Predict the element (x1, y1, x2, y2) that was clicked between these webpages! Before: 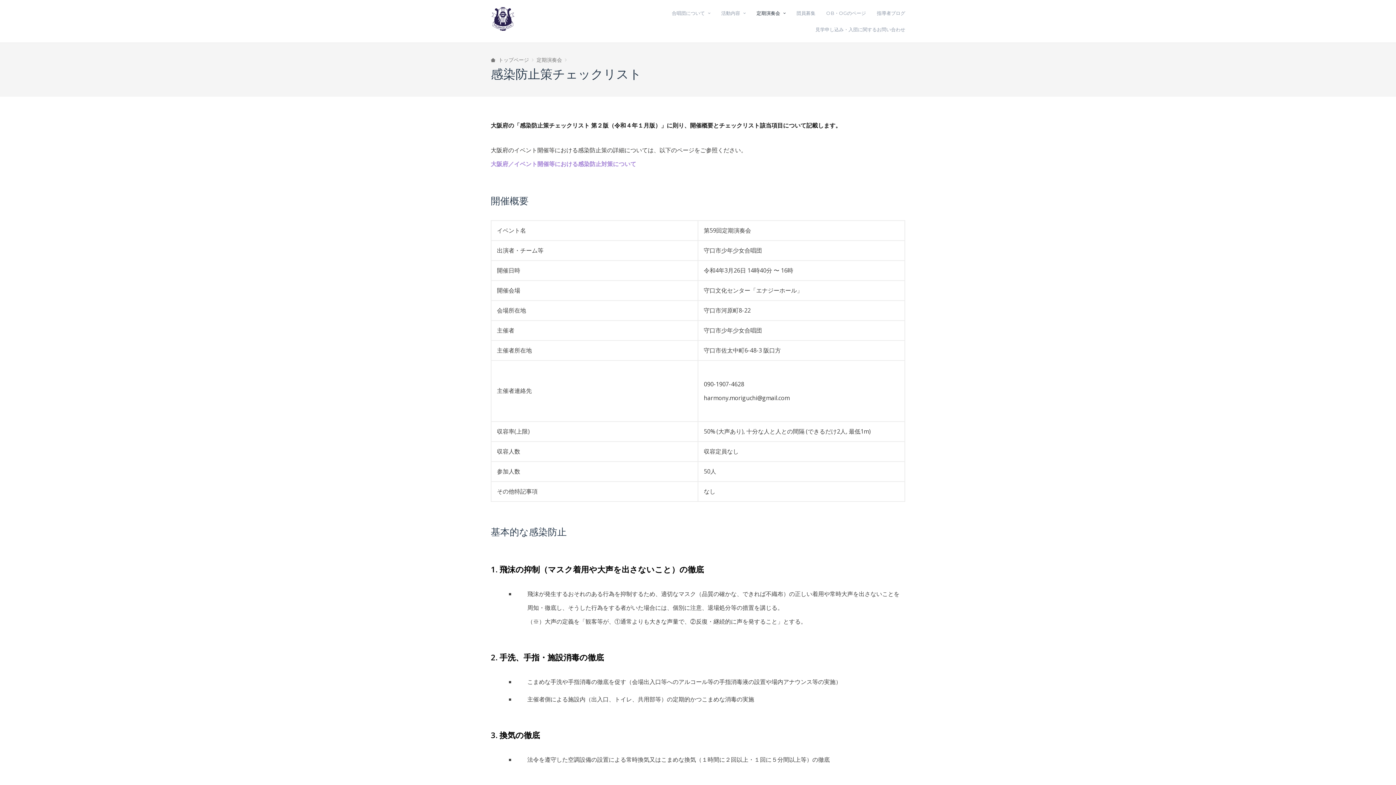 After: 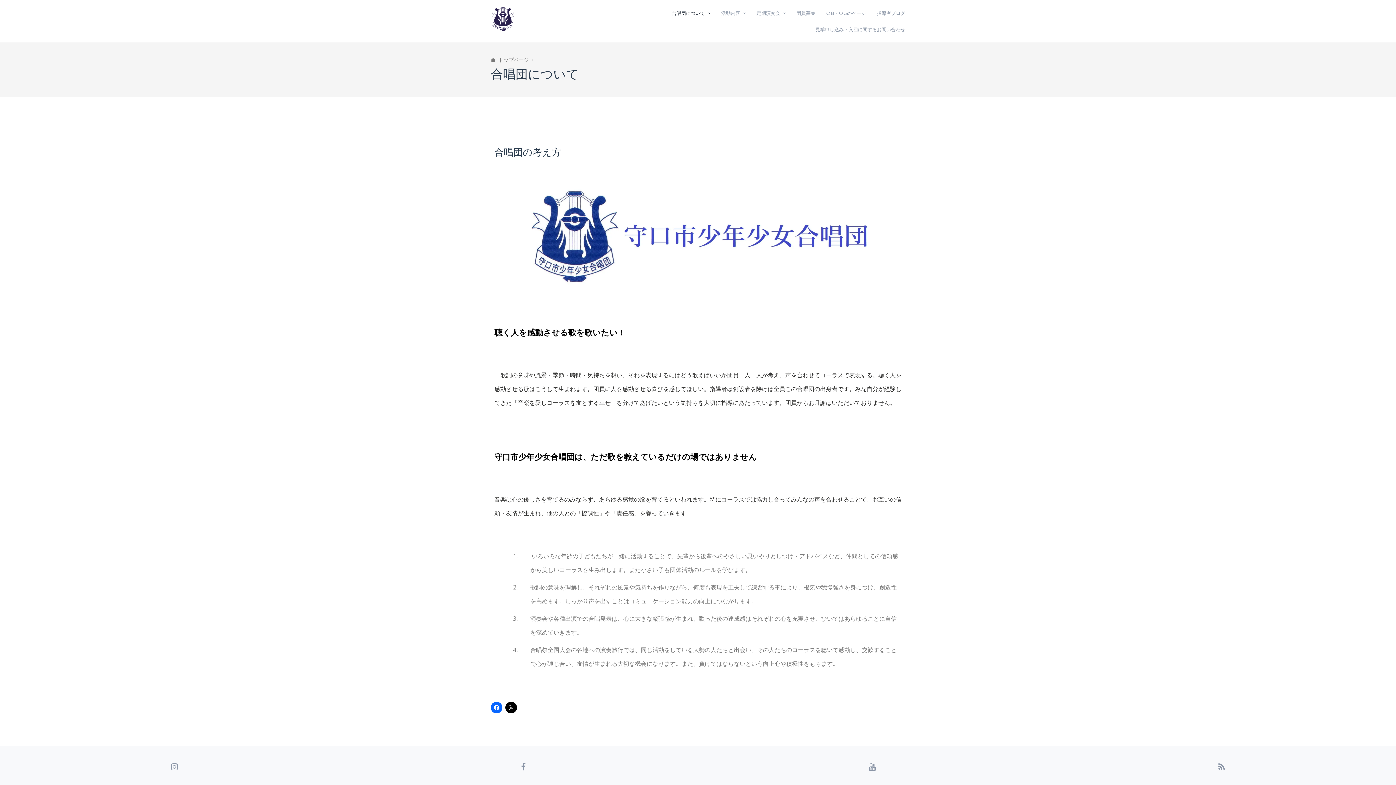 Action: label: 合唱団について bbox: (672, 8, 710, 17)